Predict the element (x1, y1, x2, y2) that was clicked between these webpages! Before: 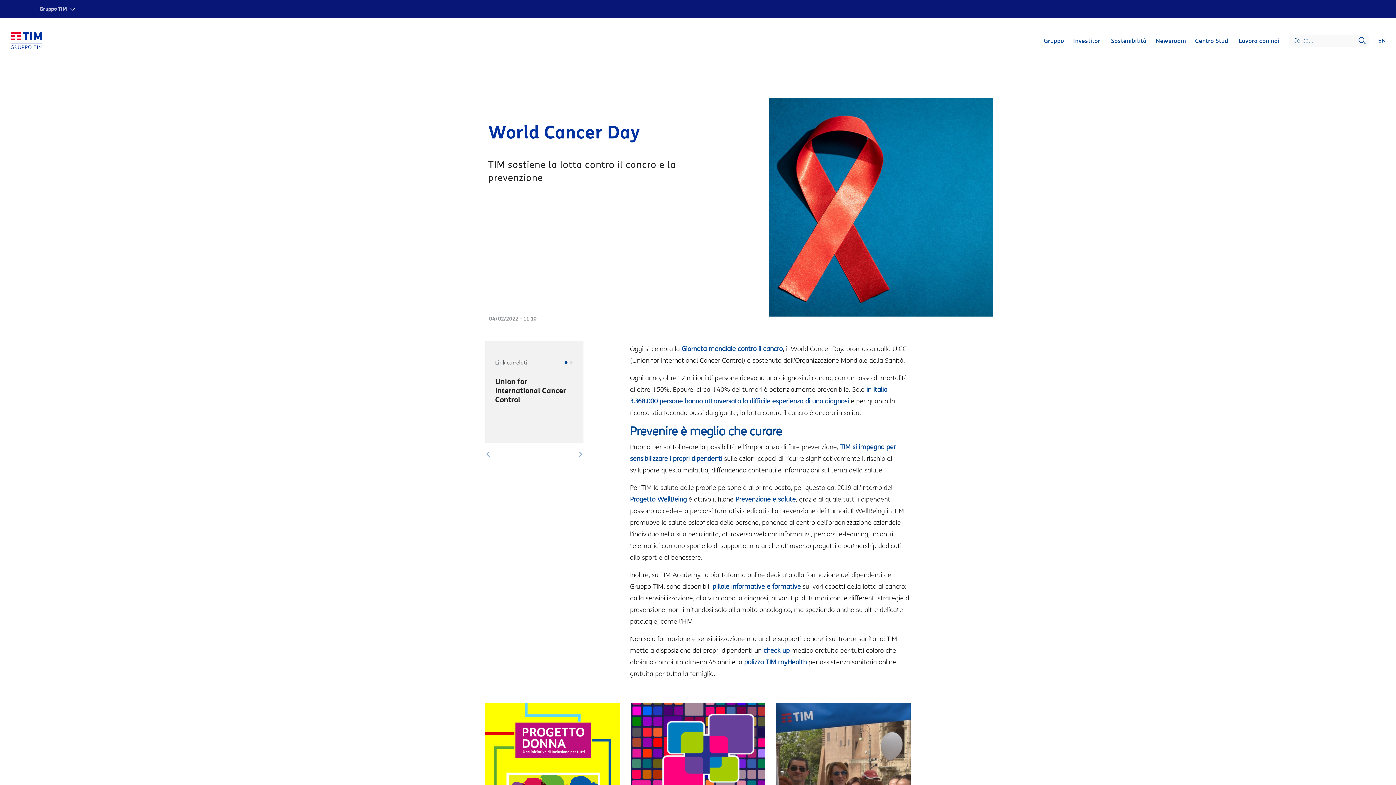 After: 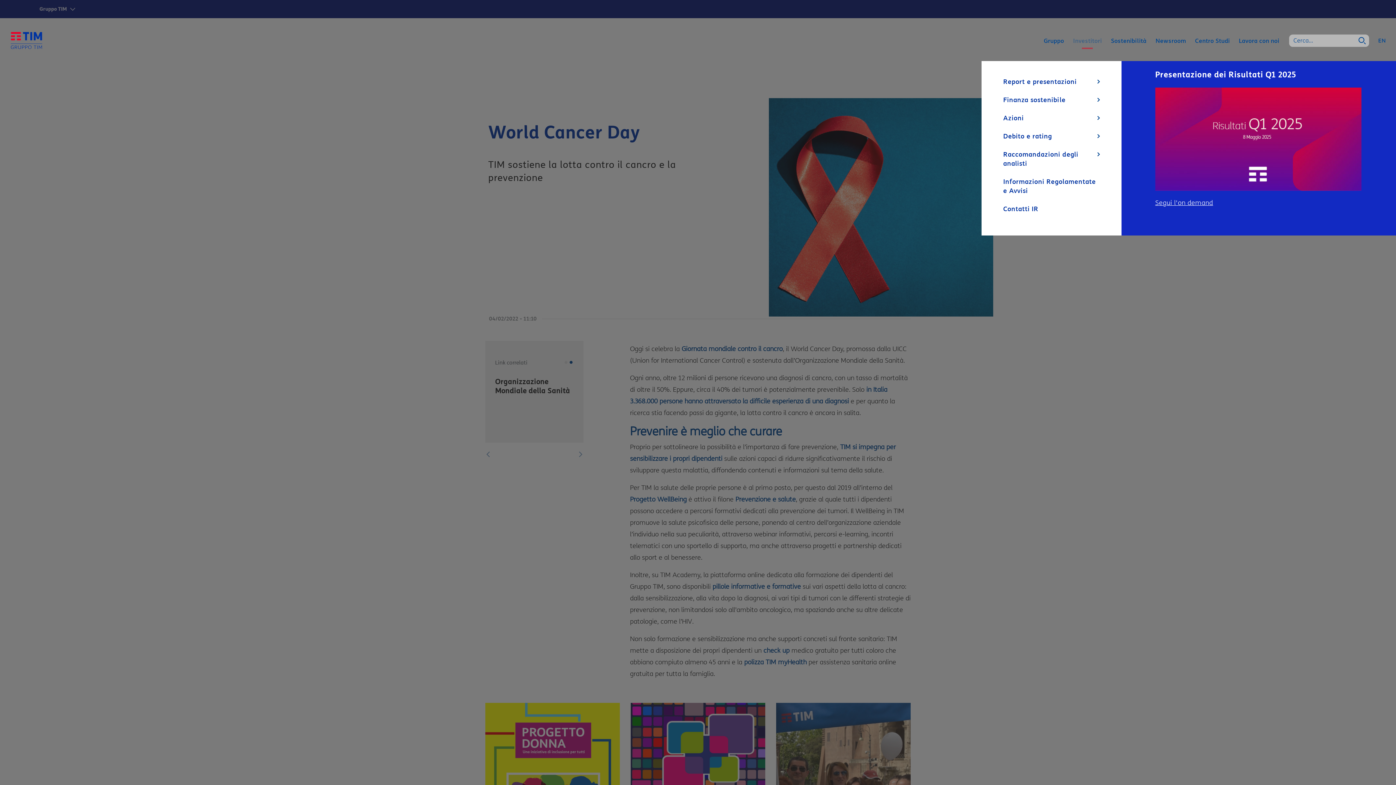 Action: label: Investitori bbox: (1070, 34, 1104, 47)